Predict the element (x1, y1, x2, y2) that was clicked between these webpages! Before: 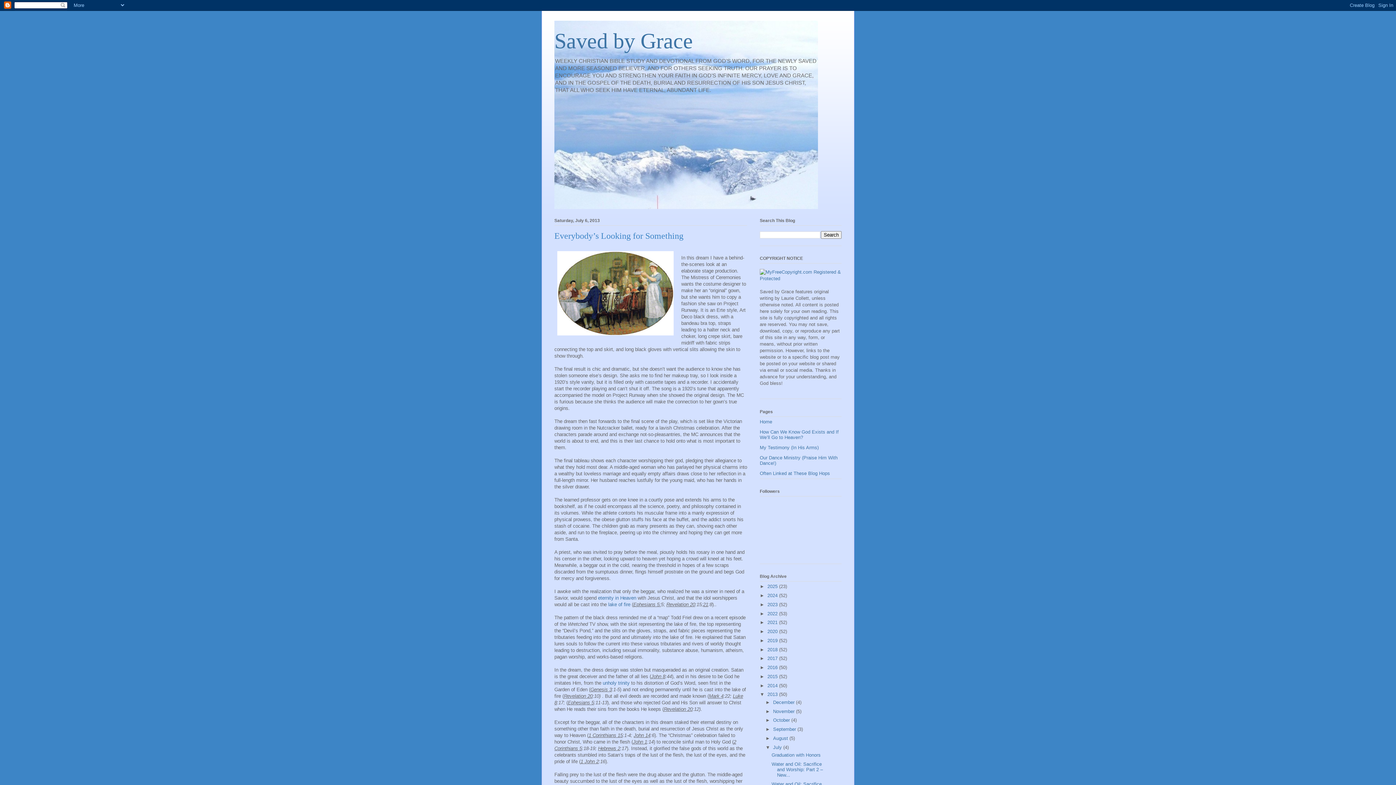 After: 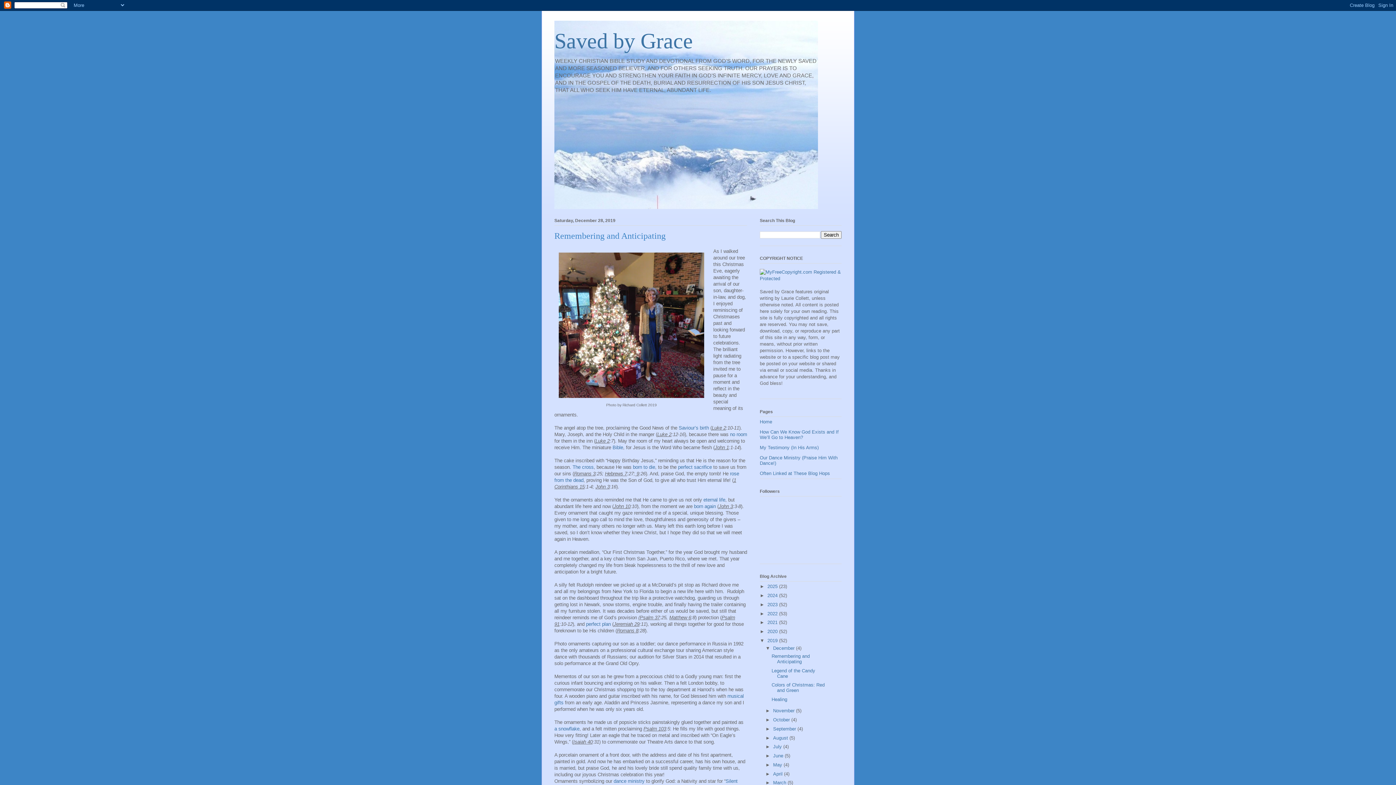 Action: label: 2019  bbox: (767, 638, 779, 643)